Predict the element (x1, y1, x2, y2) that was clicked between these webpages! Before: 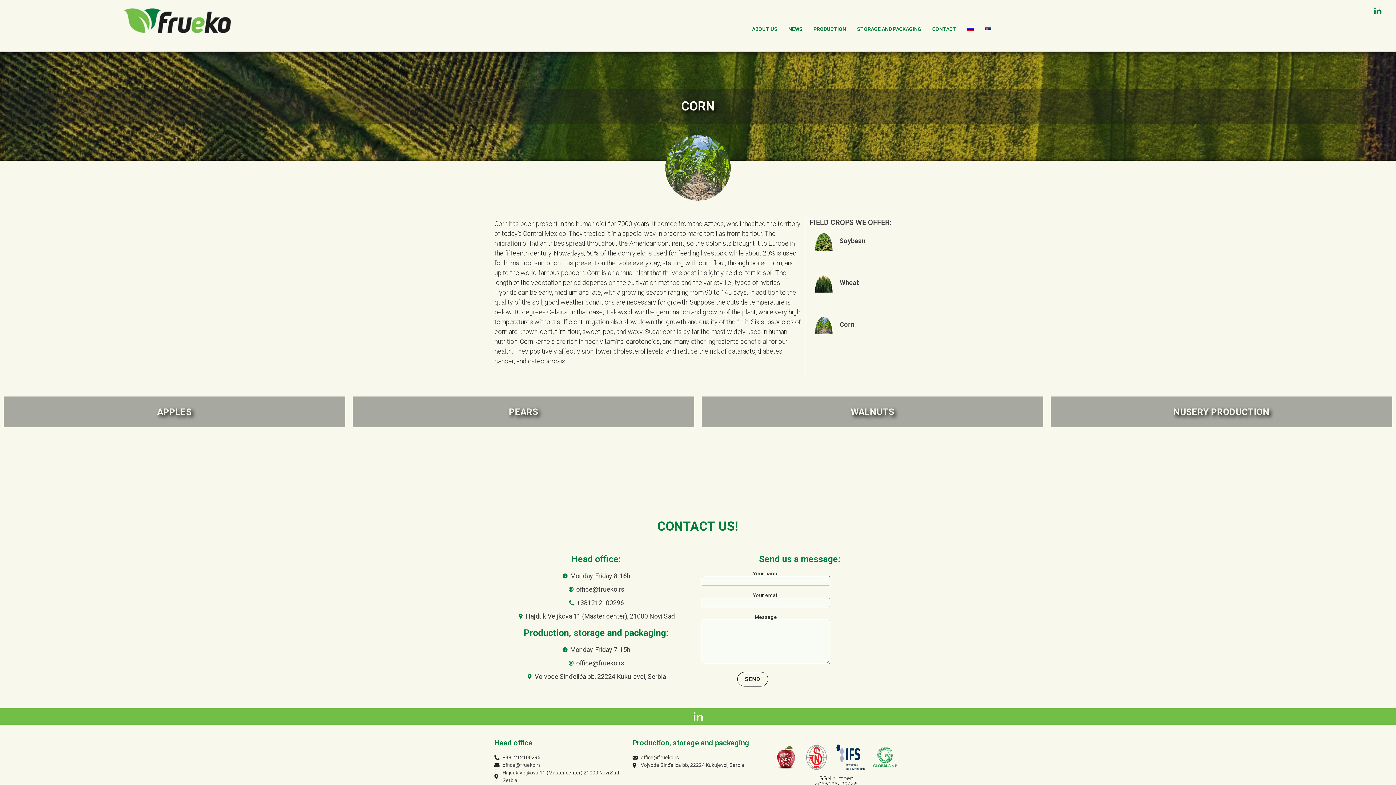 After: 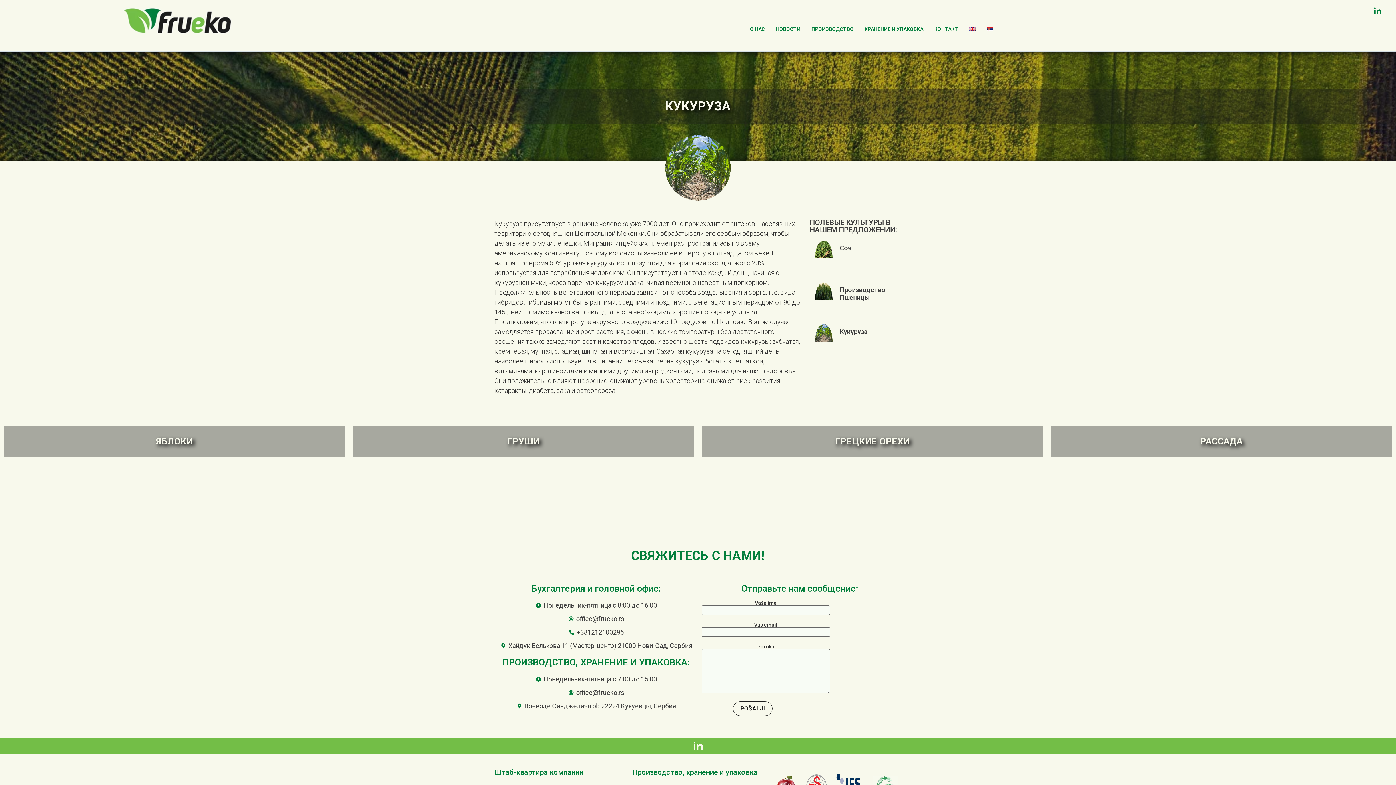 Action: bbox: (962, 21, 979, 36)